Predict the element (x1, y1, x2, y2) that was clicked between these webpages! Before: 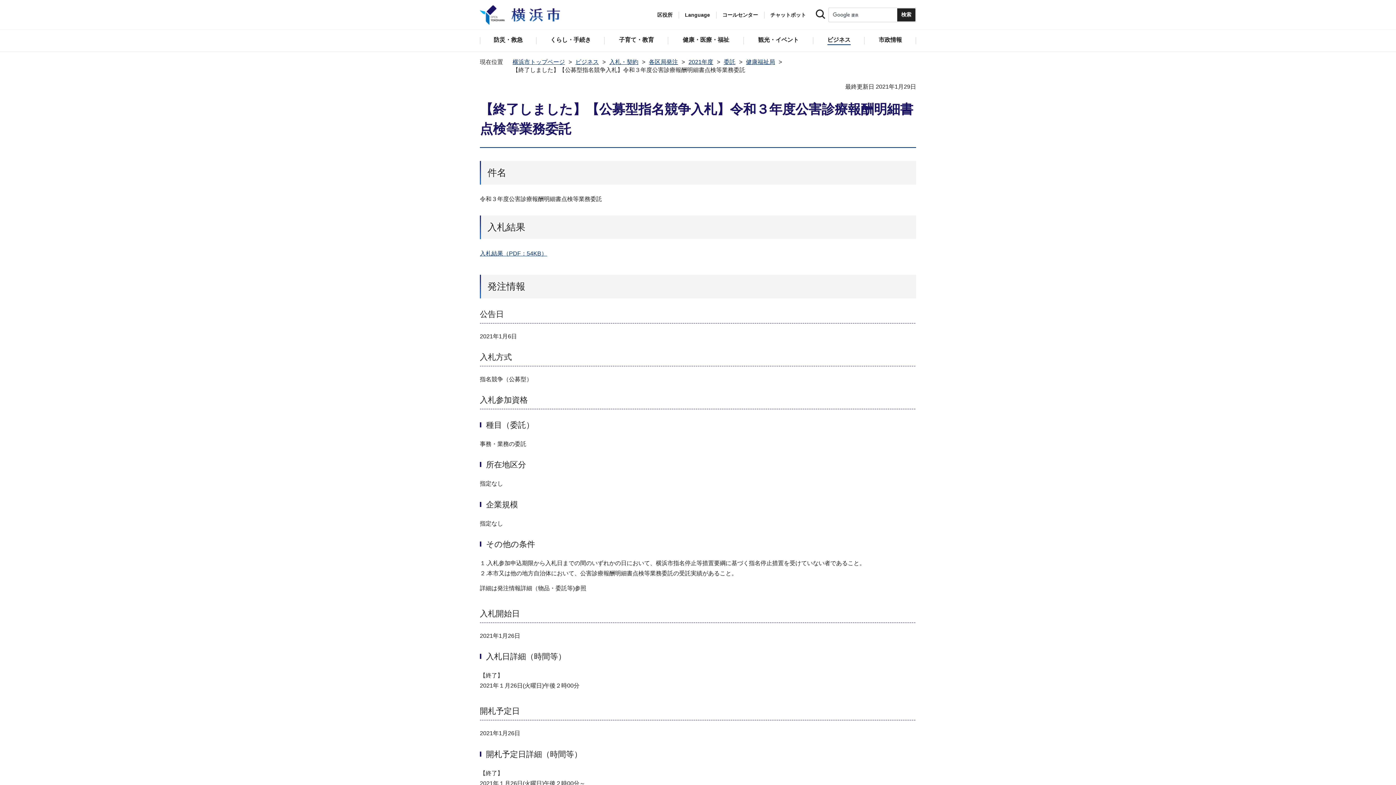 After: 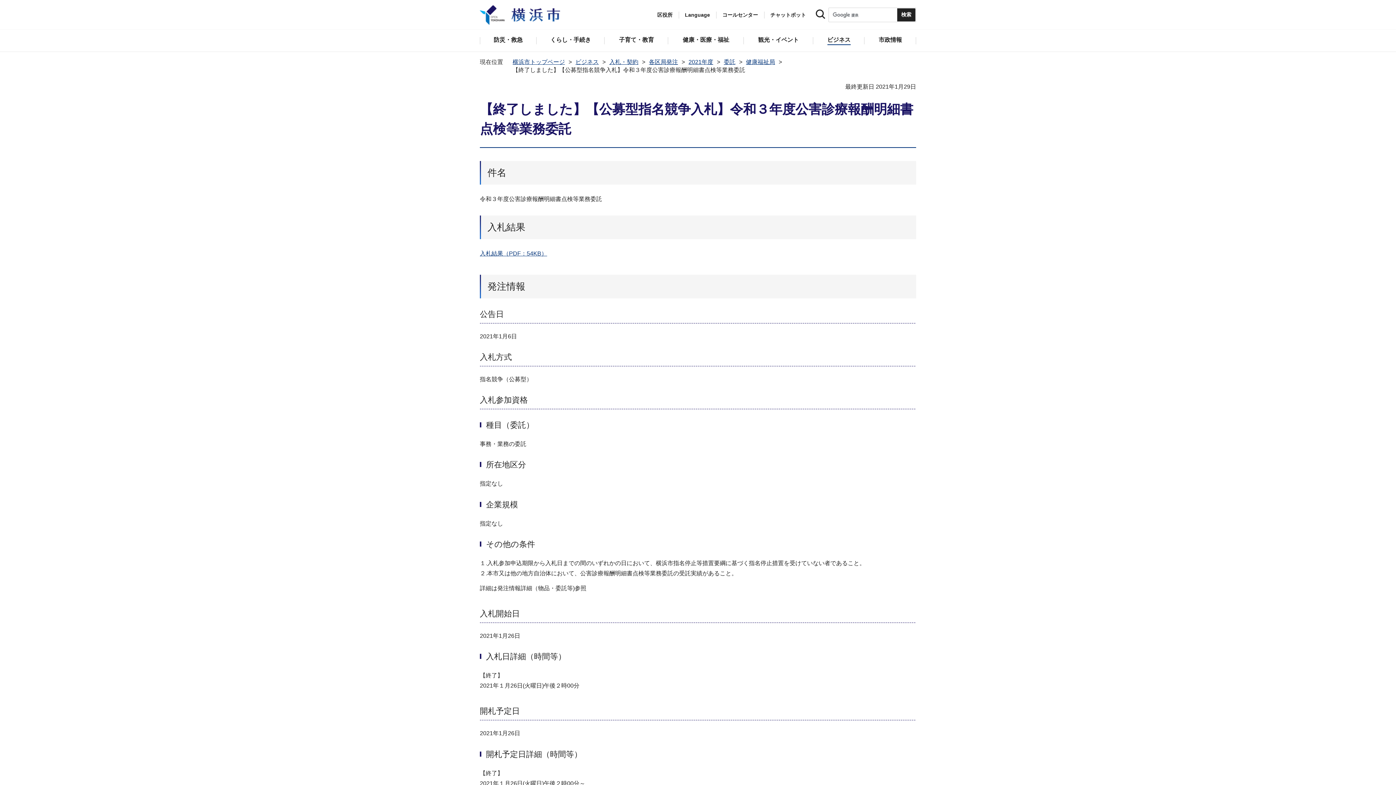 Action: bbox: (480, 250, 547, 256) label: 入札結果（PDF：54KB）